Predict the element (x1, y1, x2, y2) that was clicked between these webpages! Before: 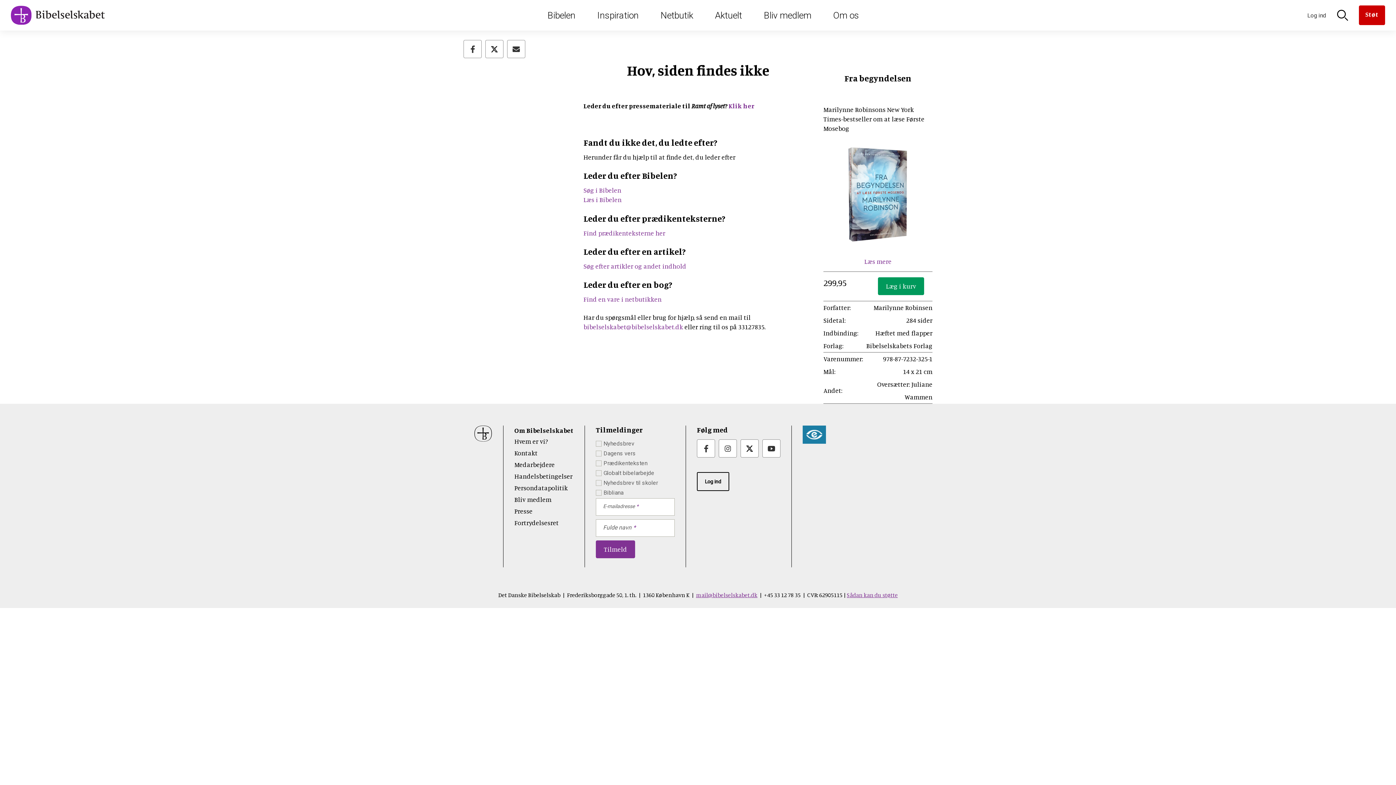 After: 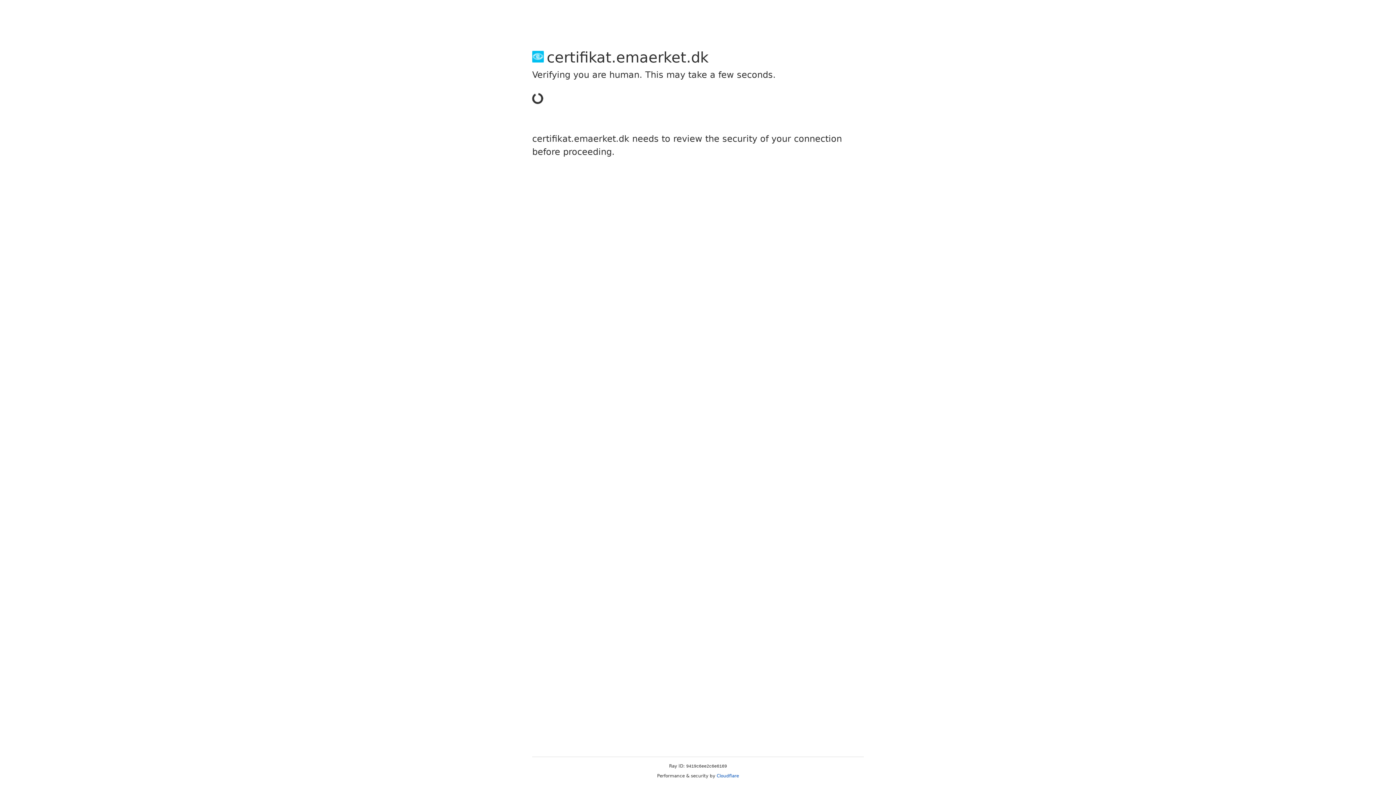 Action: bbox: (802, 425, 826, 443)